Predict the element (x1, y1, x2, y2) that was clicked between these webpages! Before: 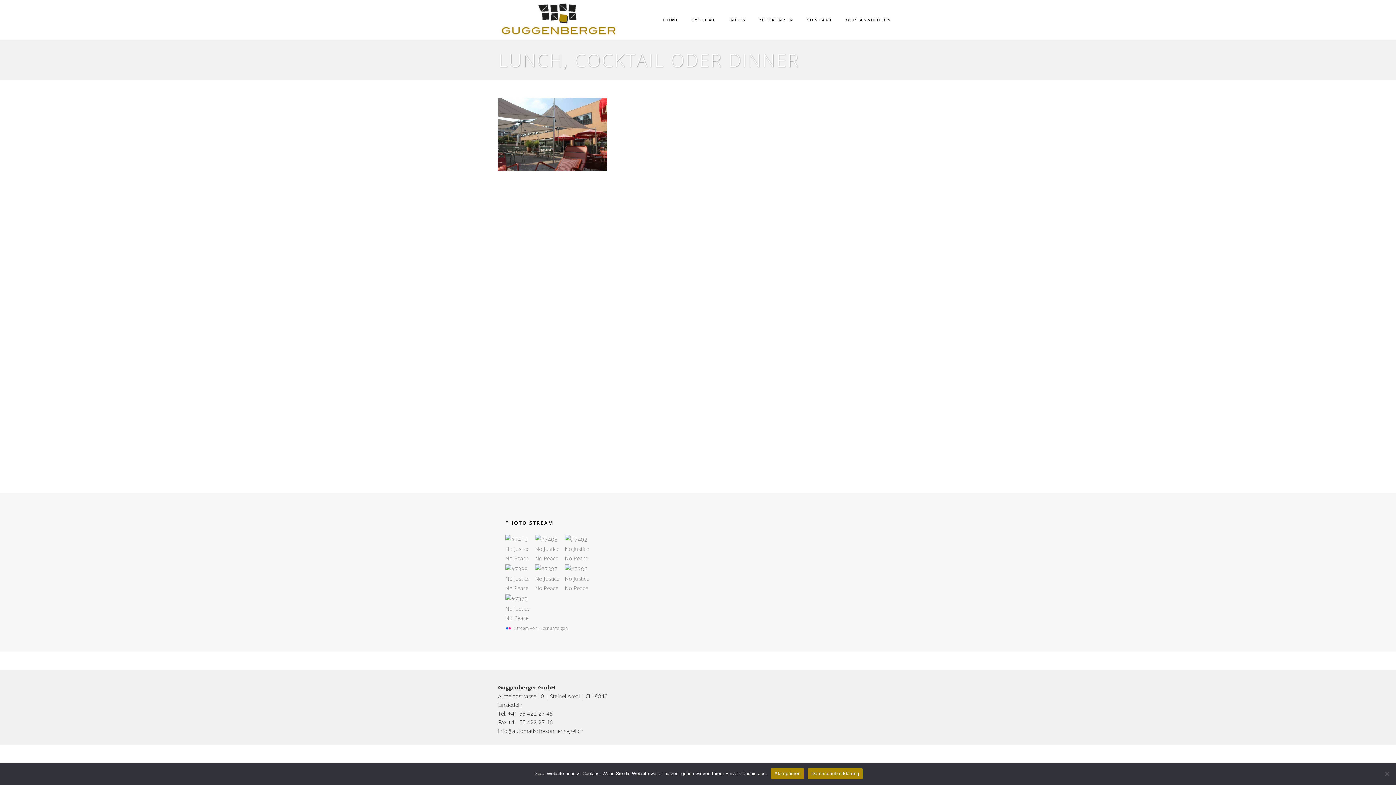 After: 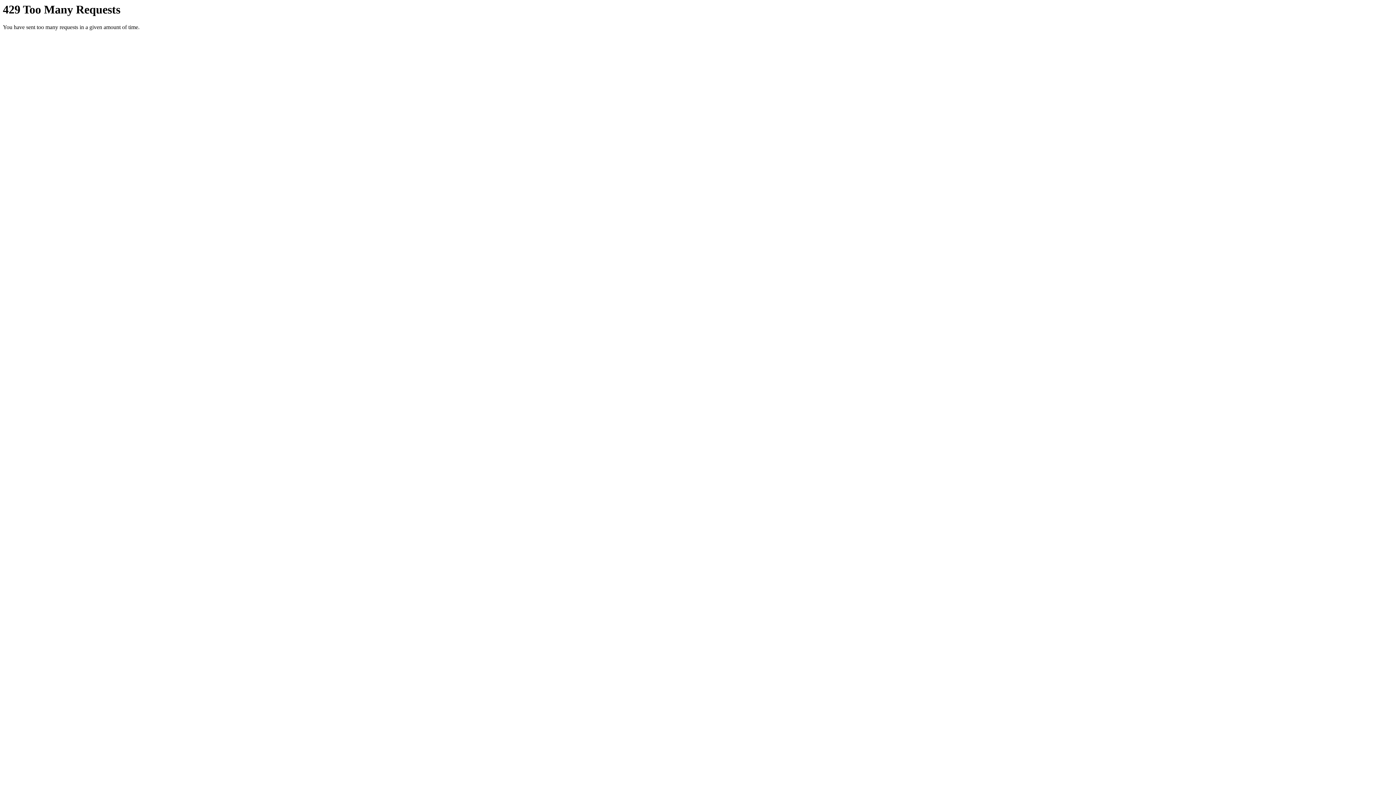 Action: bbox: (505, 603, 531, 610)